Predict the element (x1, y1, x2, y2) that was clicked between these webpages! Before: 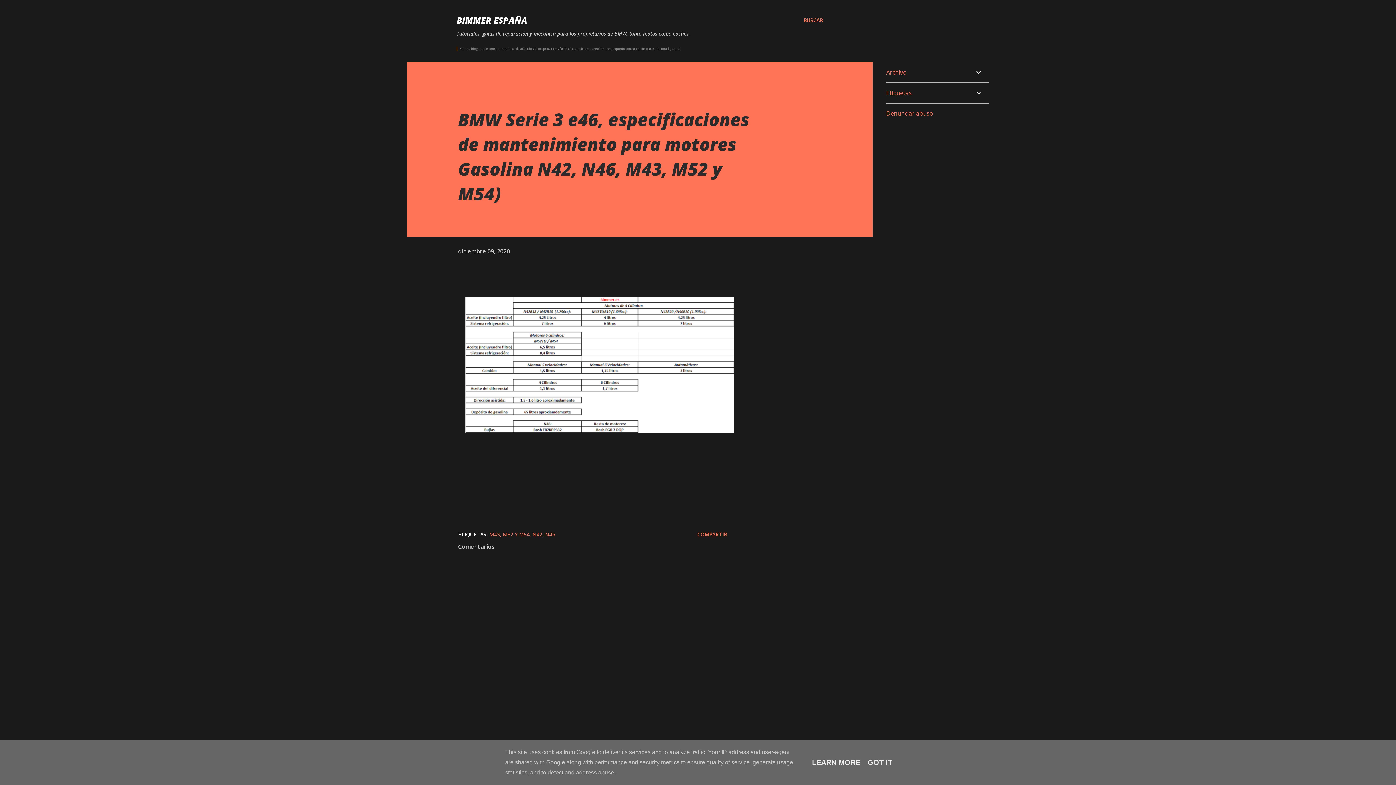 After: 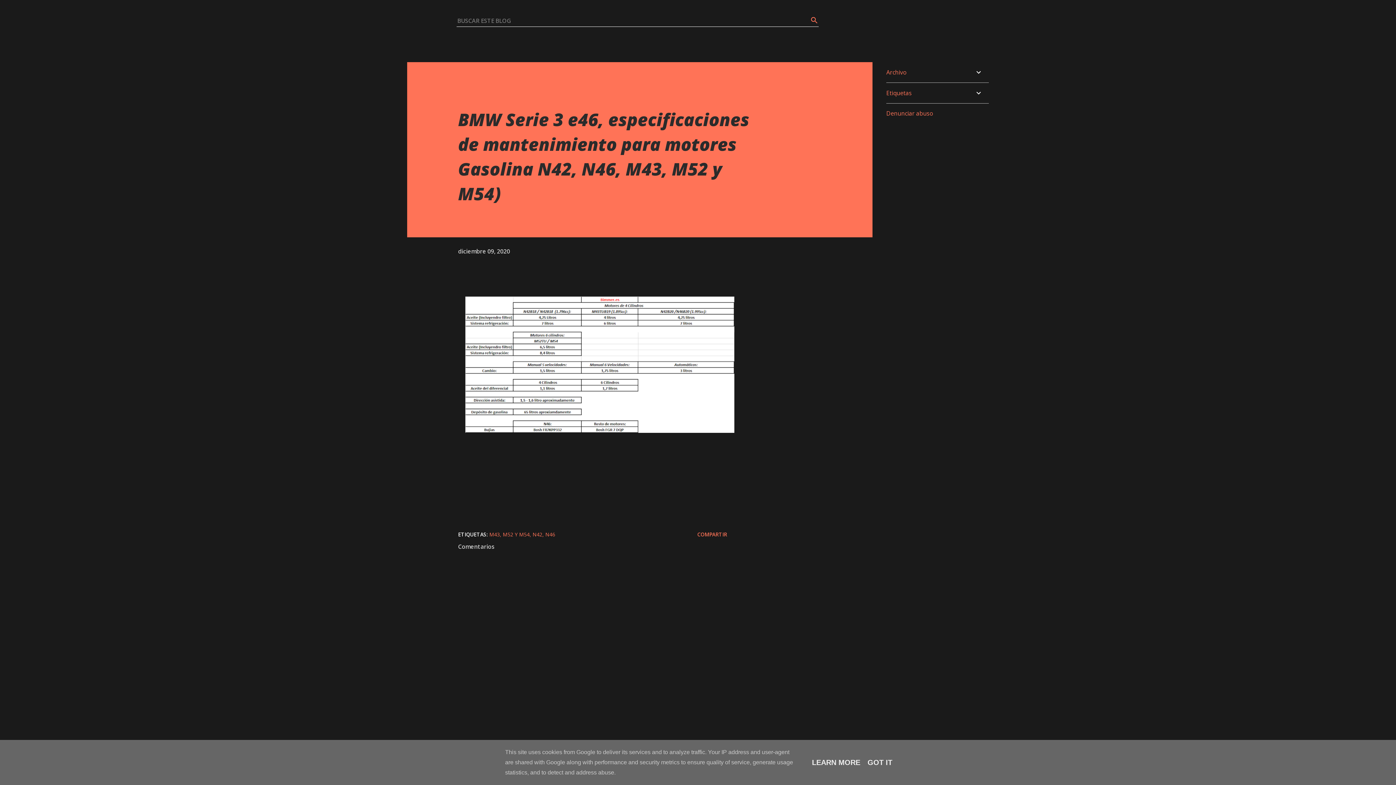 Action: label: Buscar bbox: (803, 16, 823, 24)